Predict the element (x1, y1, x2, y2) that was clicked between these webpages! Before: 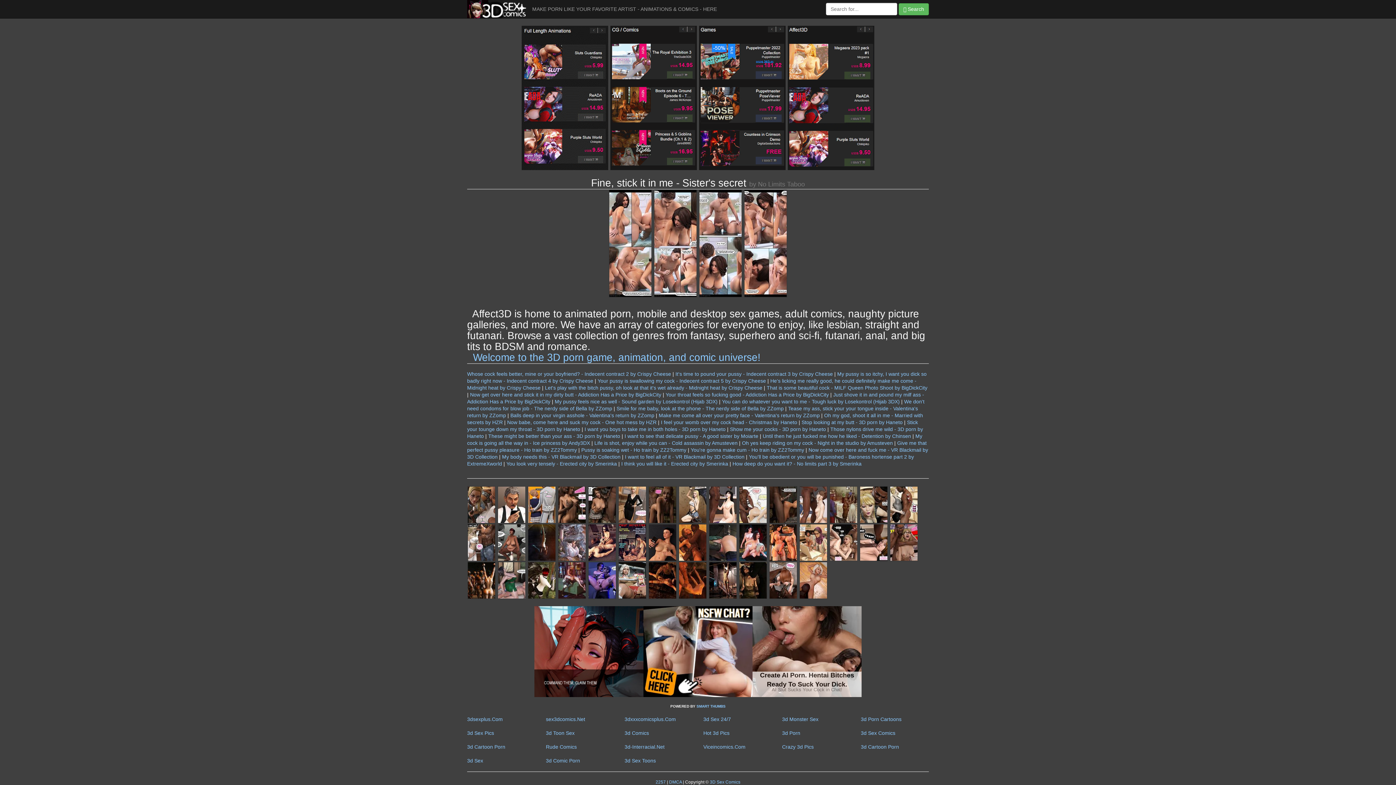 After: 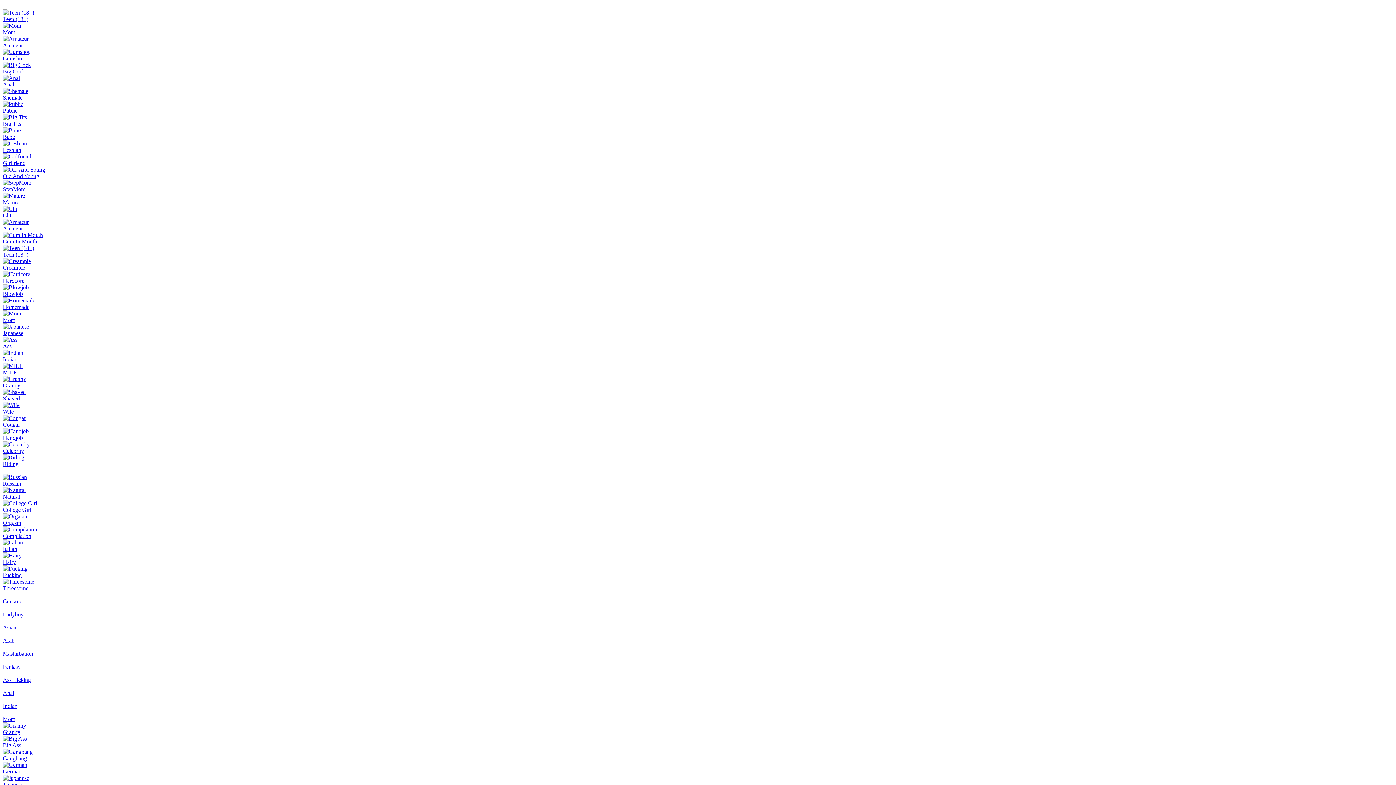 Action: bbox: (829, 539, 858, 545)